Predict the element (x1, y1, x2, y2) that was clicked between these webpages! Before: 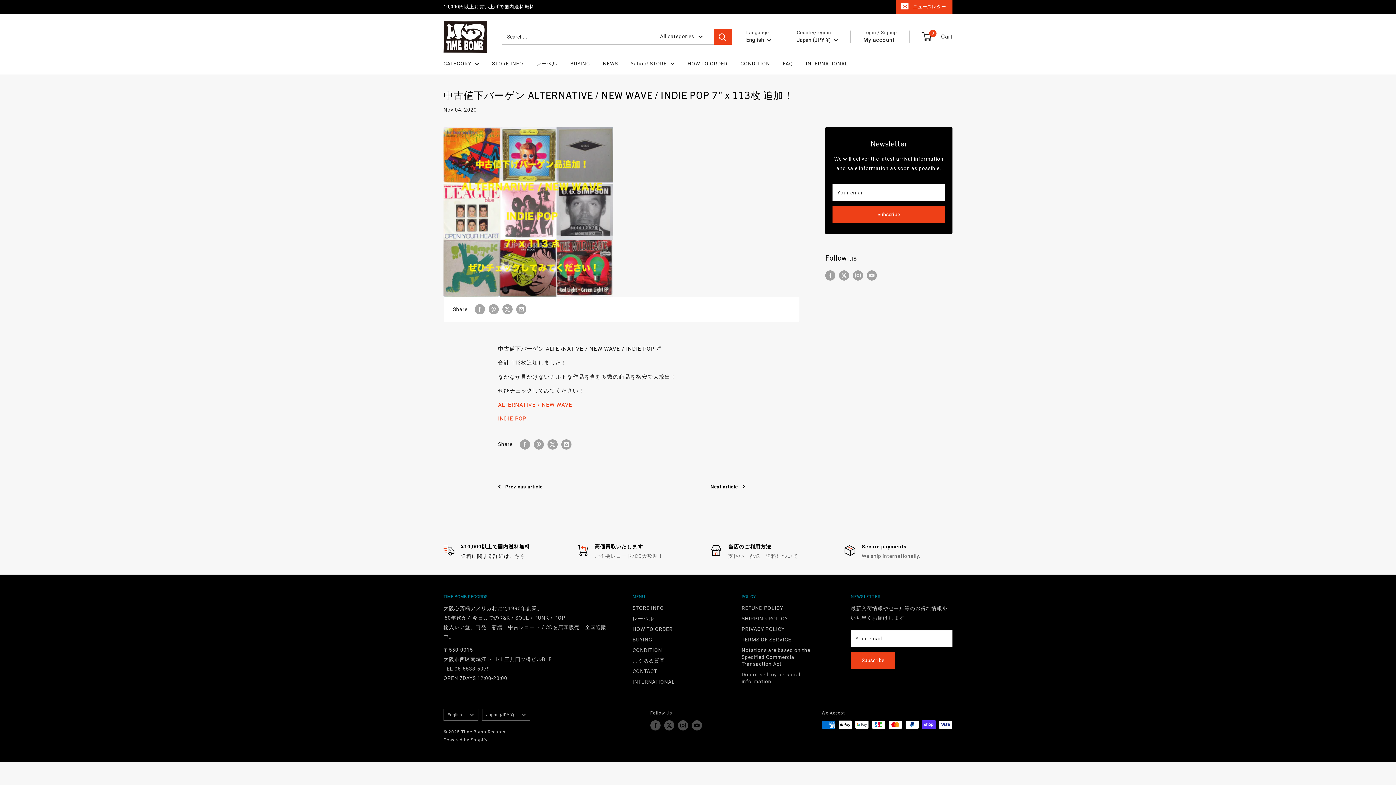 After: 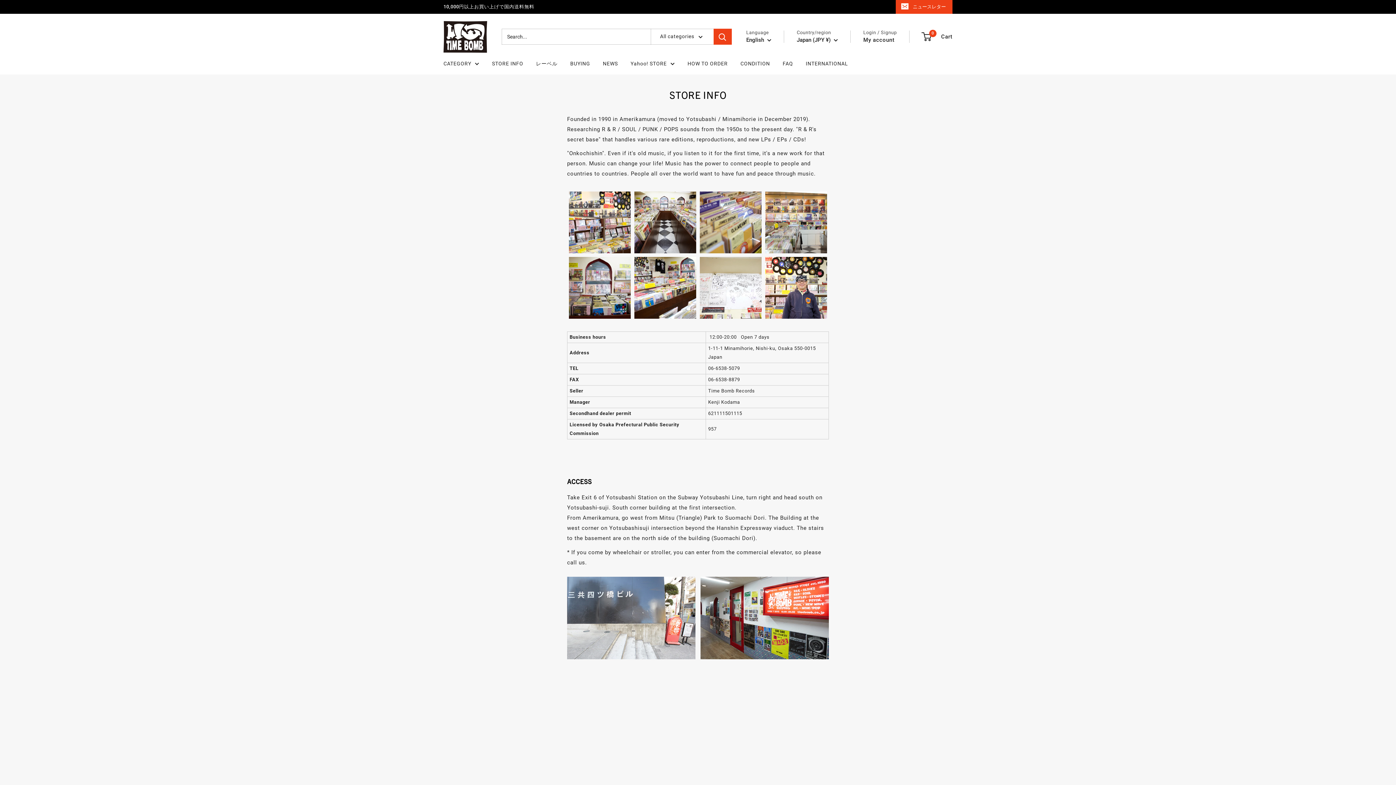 Action: bbox: (632, 603, 716, 613) label: STORE INFO